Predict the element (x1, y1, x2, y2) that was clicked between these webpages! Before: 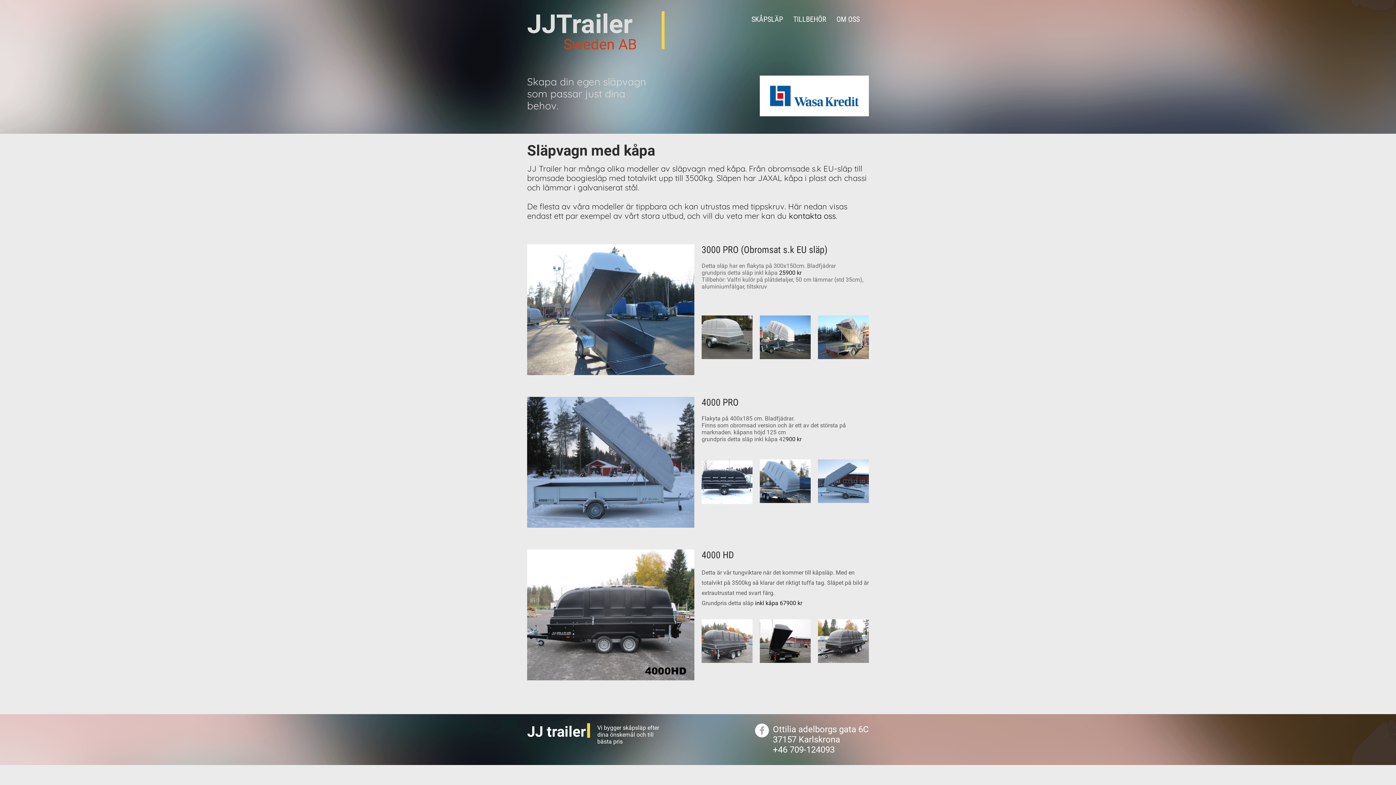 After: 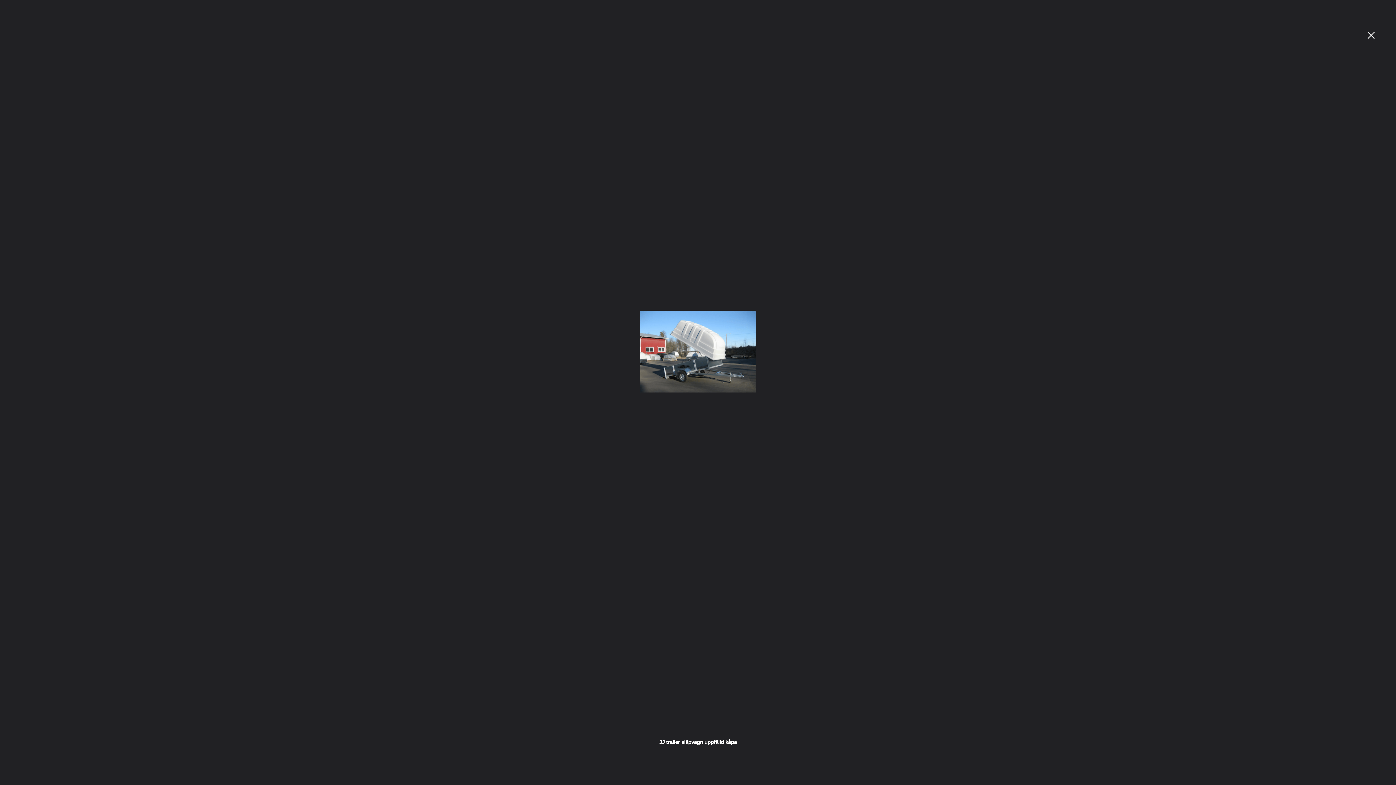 Action: bbox: (760, 315, 810, 359)